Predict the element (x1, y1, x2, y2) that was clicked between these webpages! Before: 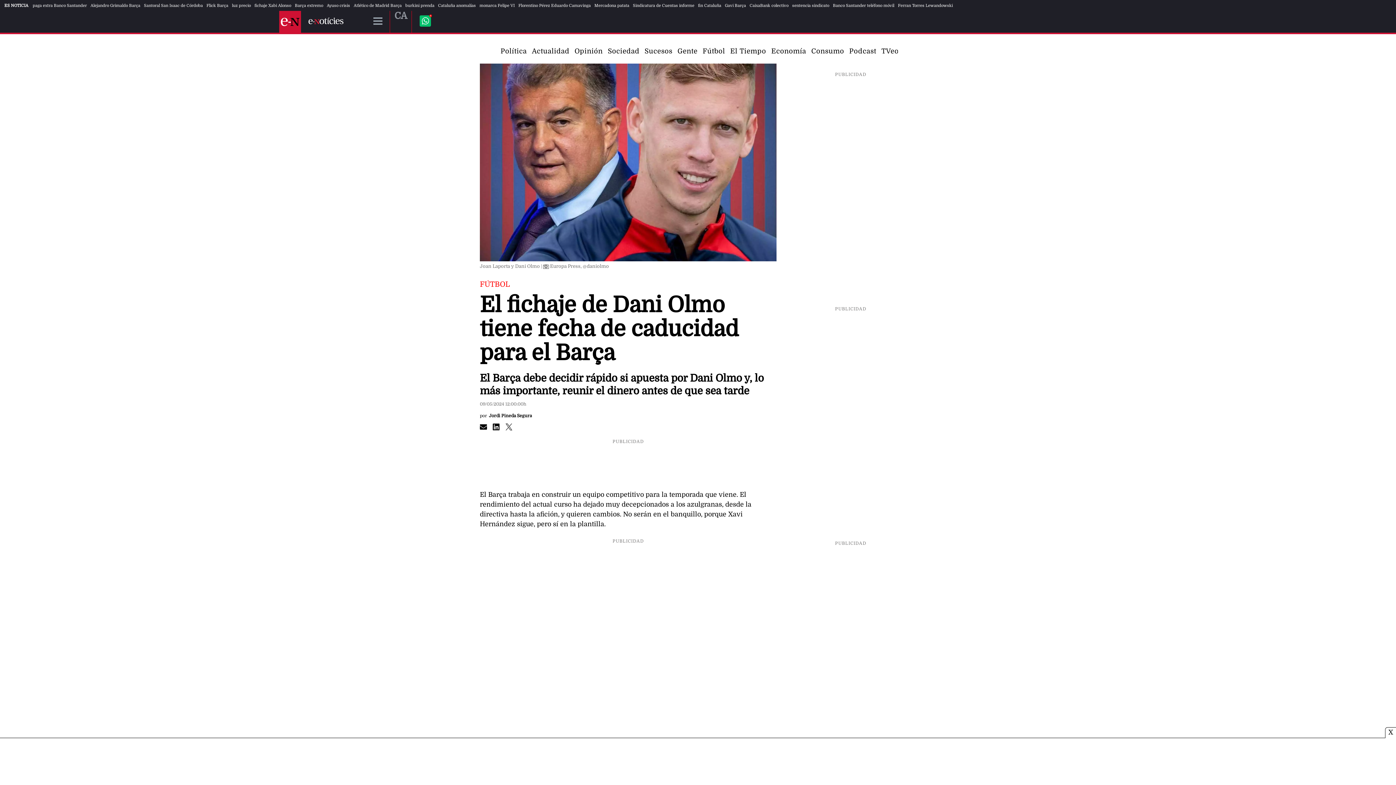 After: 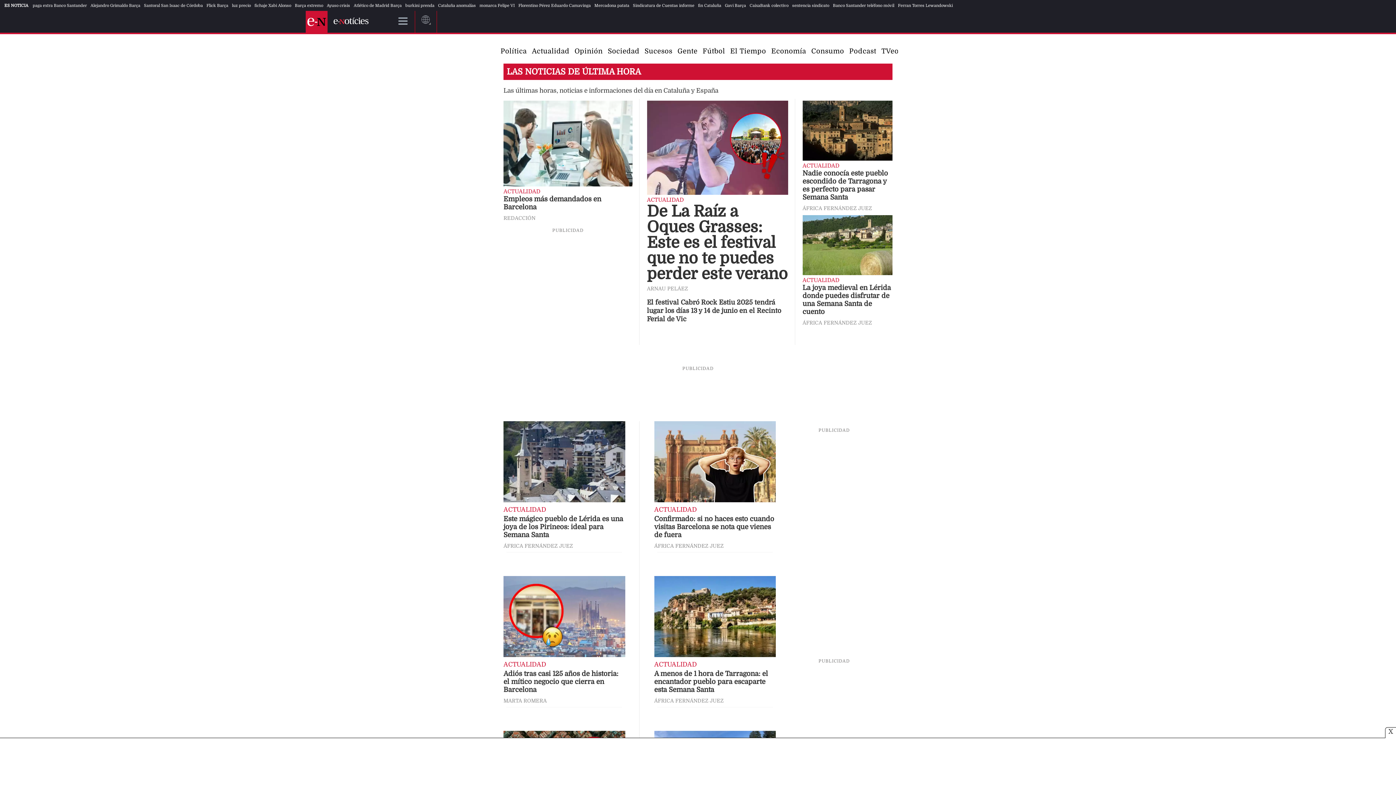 Action: bbox: (532, 47, 569, 54) label: Actualidad